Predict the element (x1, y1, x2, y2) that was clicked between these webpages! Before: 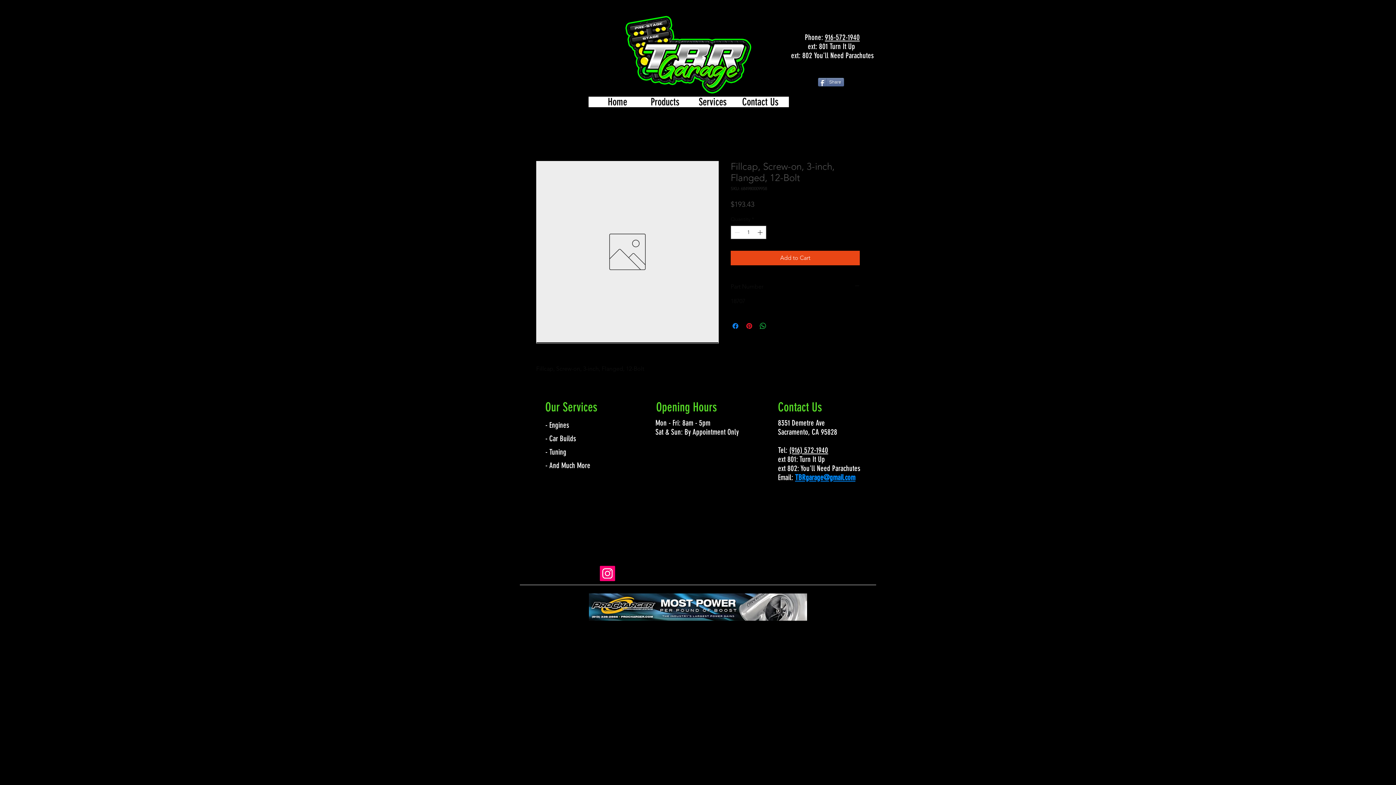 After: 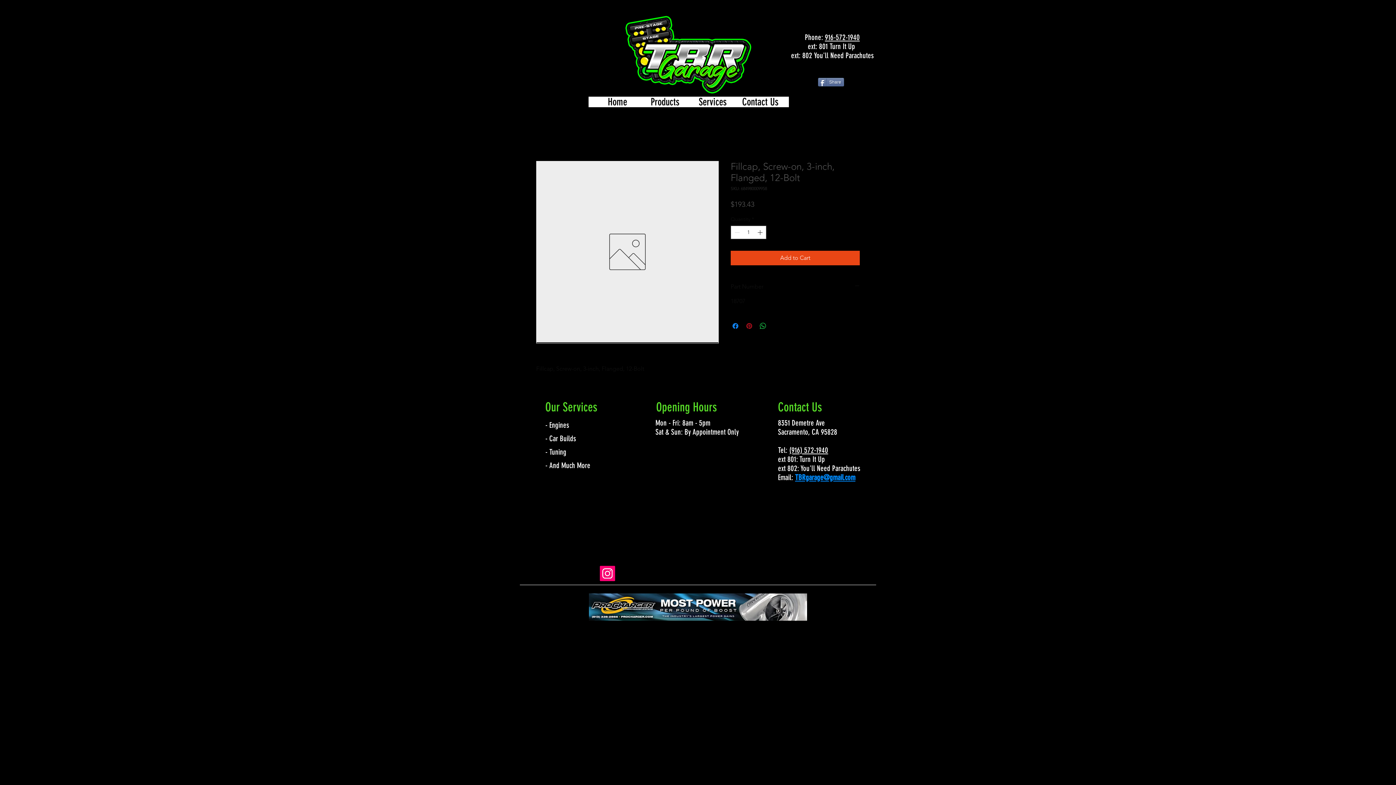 Action: label: Pin on Pinterest bbox: (745, 321, 753, 330)